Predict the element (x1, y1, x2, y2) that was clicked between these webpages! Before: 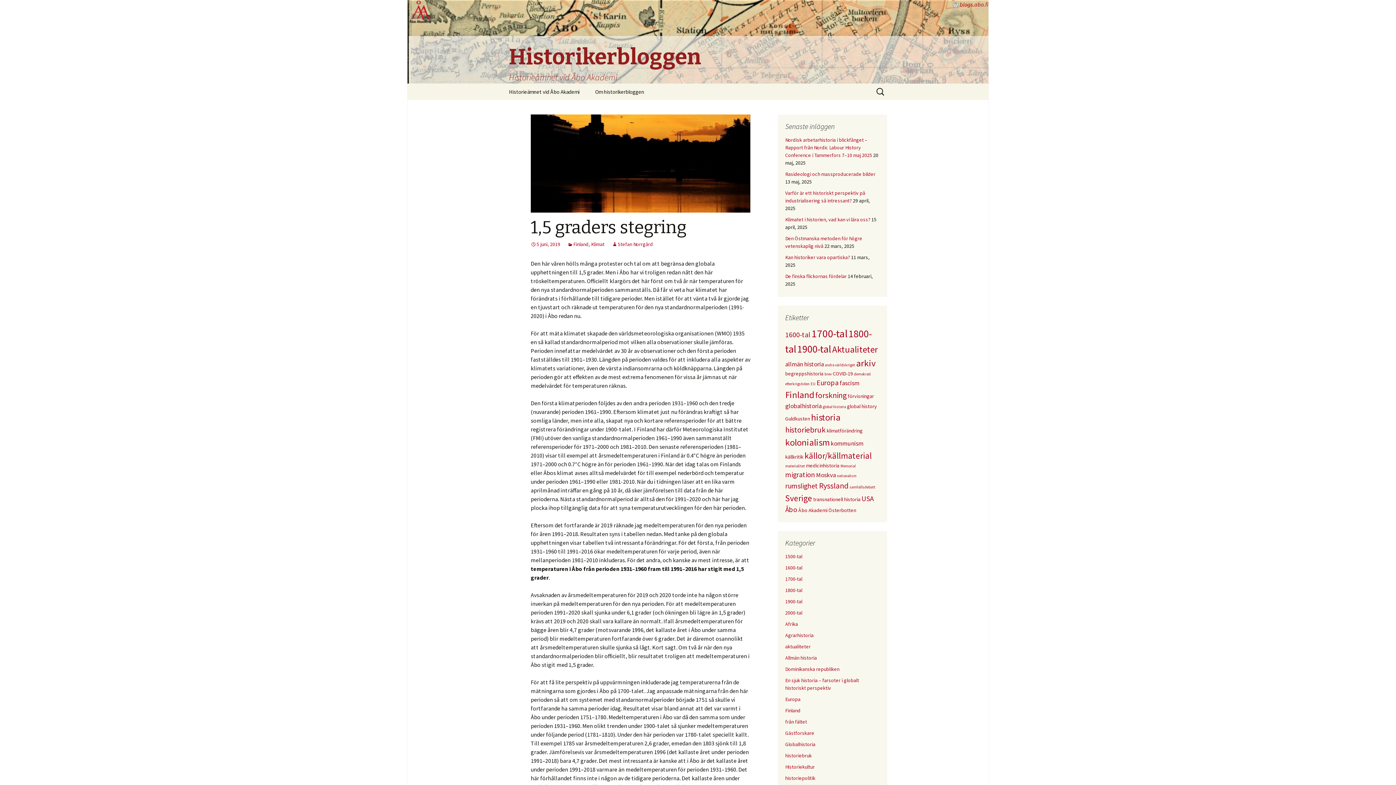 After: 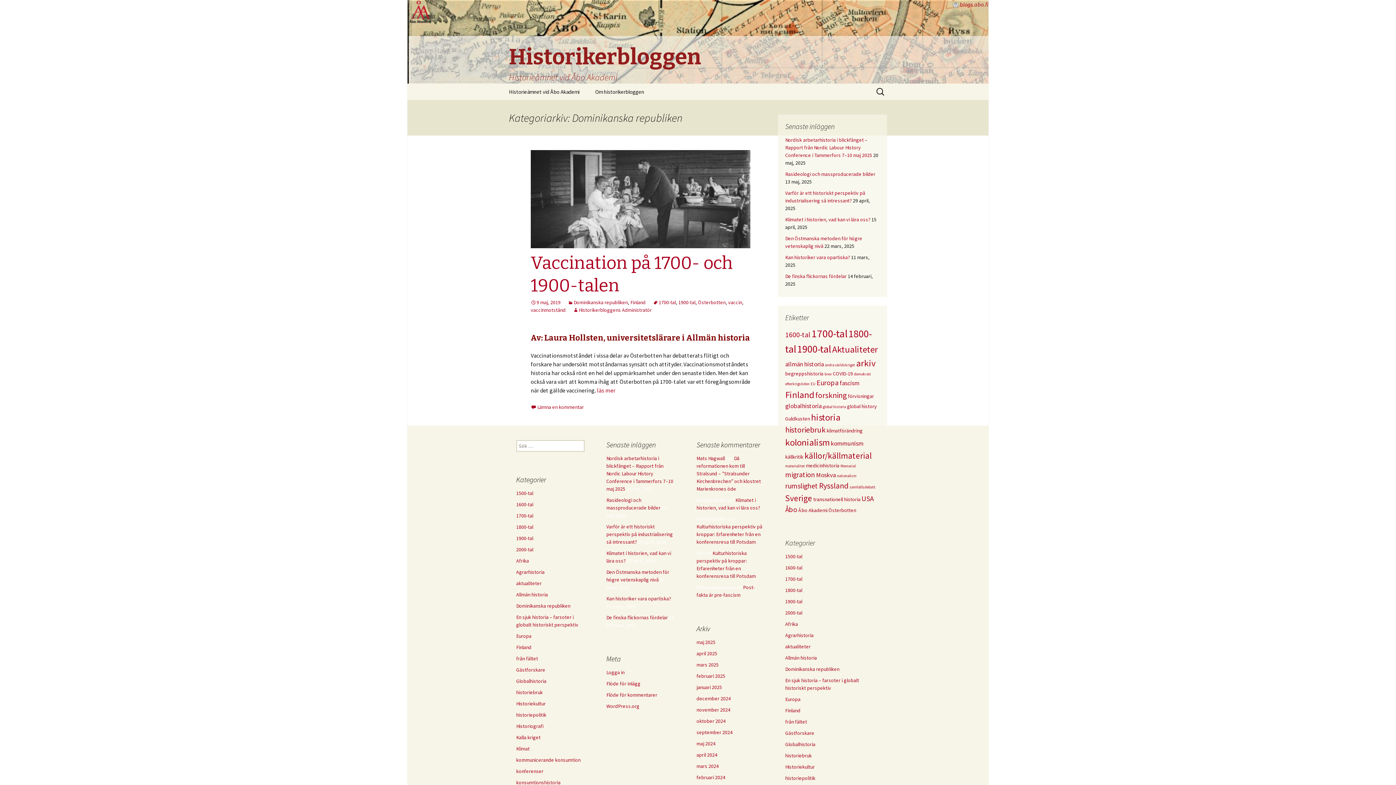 Action: bbox: (785, 666, 839, 672) label: Dominikanska republiken